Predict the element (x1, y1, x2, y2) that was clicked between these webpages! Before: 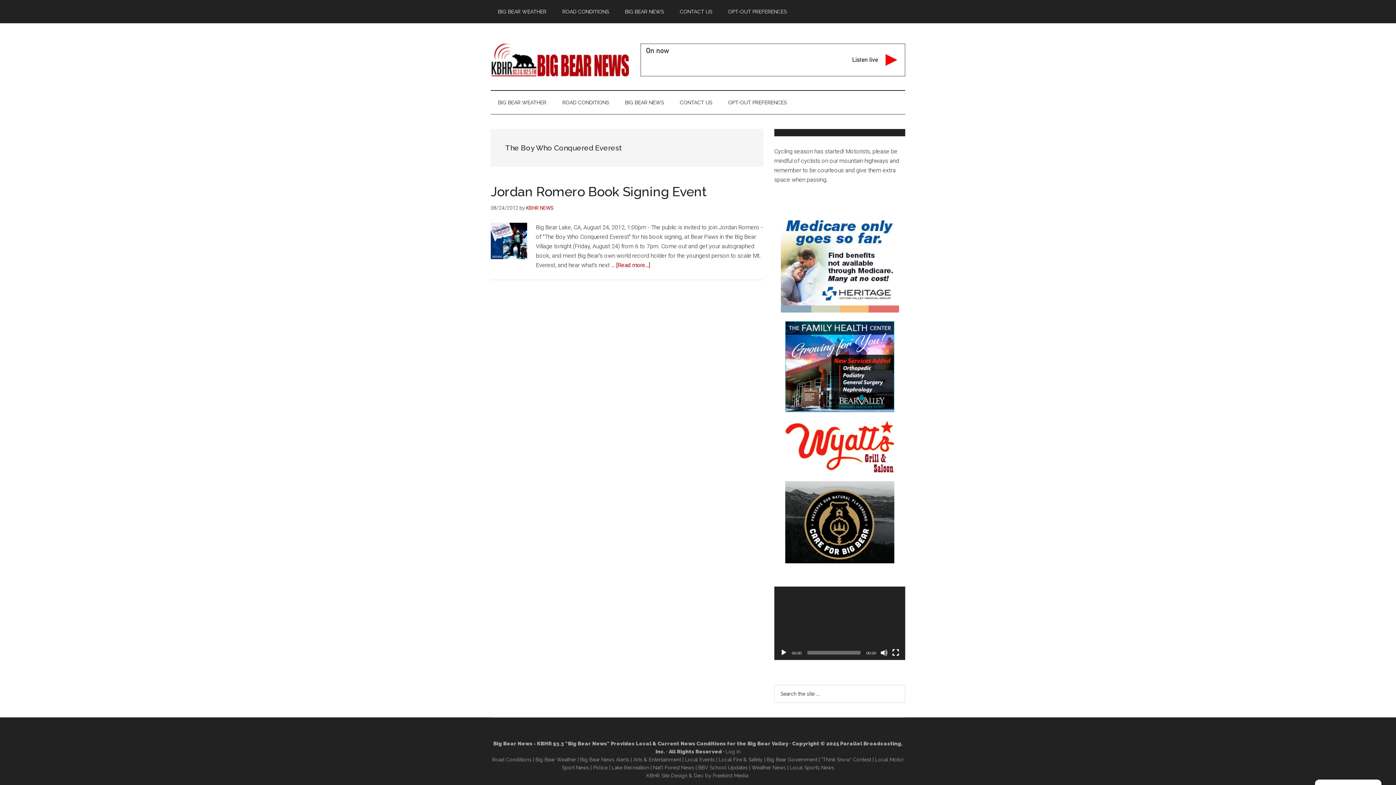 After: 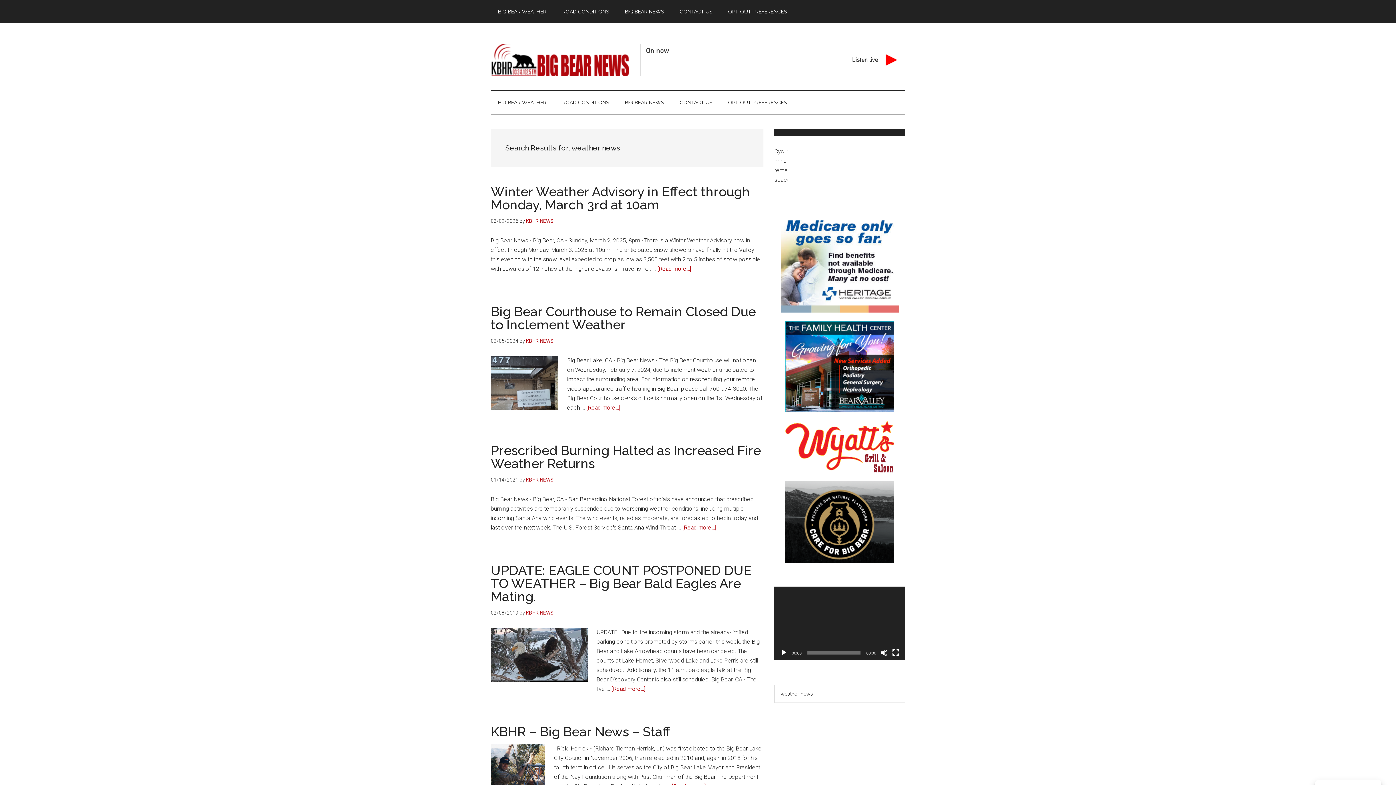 Action: label: Weather News bbox: (751, 765, 786, 770)